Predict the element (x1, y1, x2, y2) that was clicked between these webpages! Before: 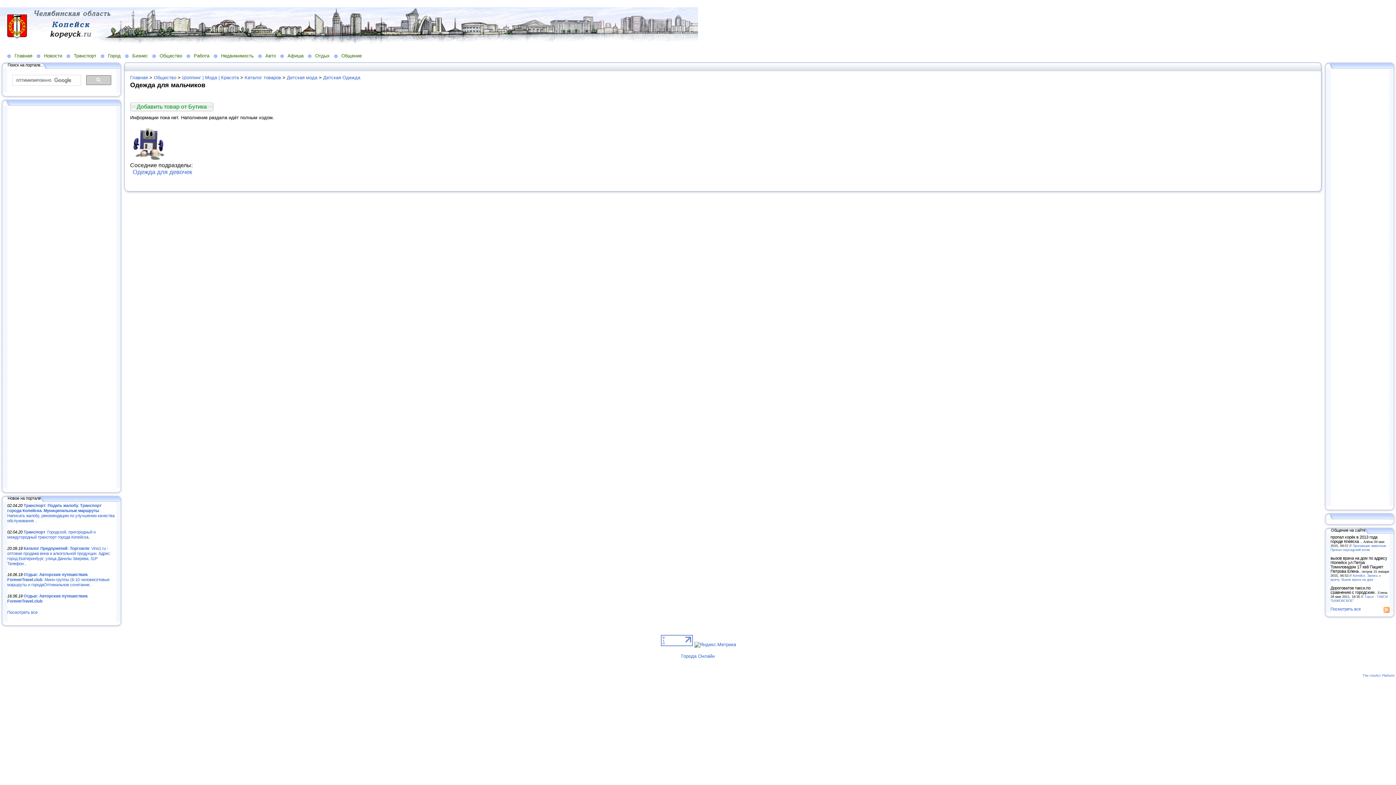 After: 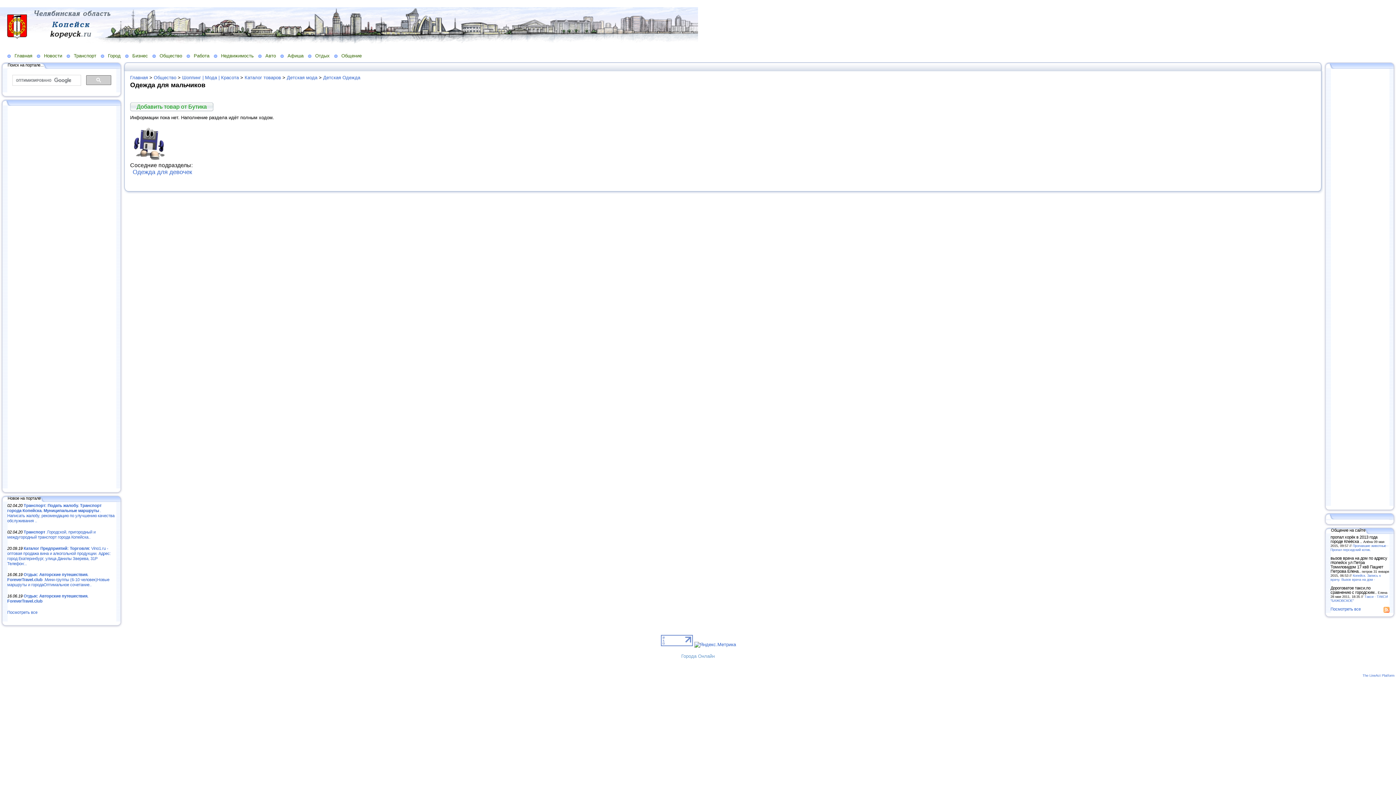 Action: label: Города Онлайн bbox: (681, 653, 714, 659)